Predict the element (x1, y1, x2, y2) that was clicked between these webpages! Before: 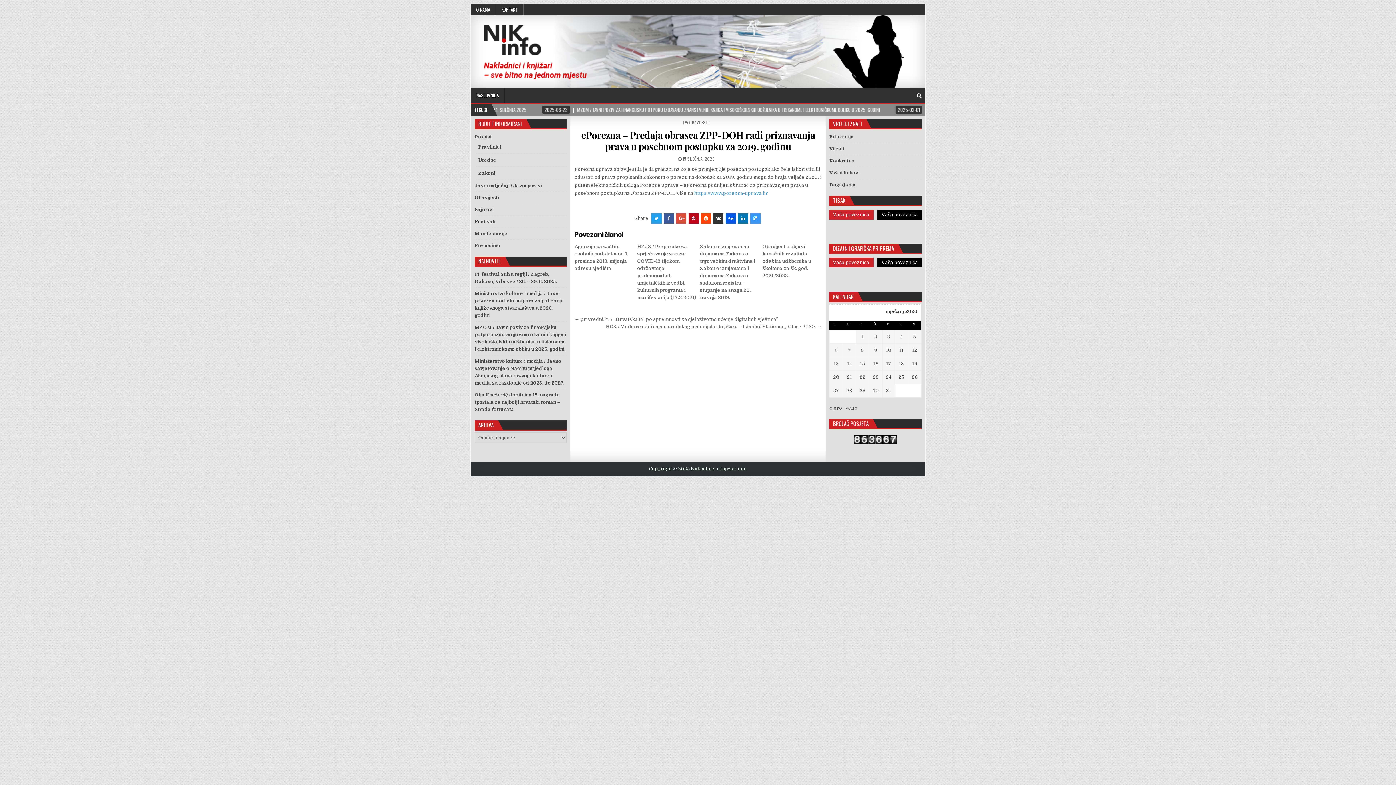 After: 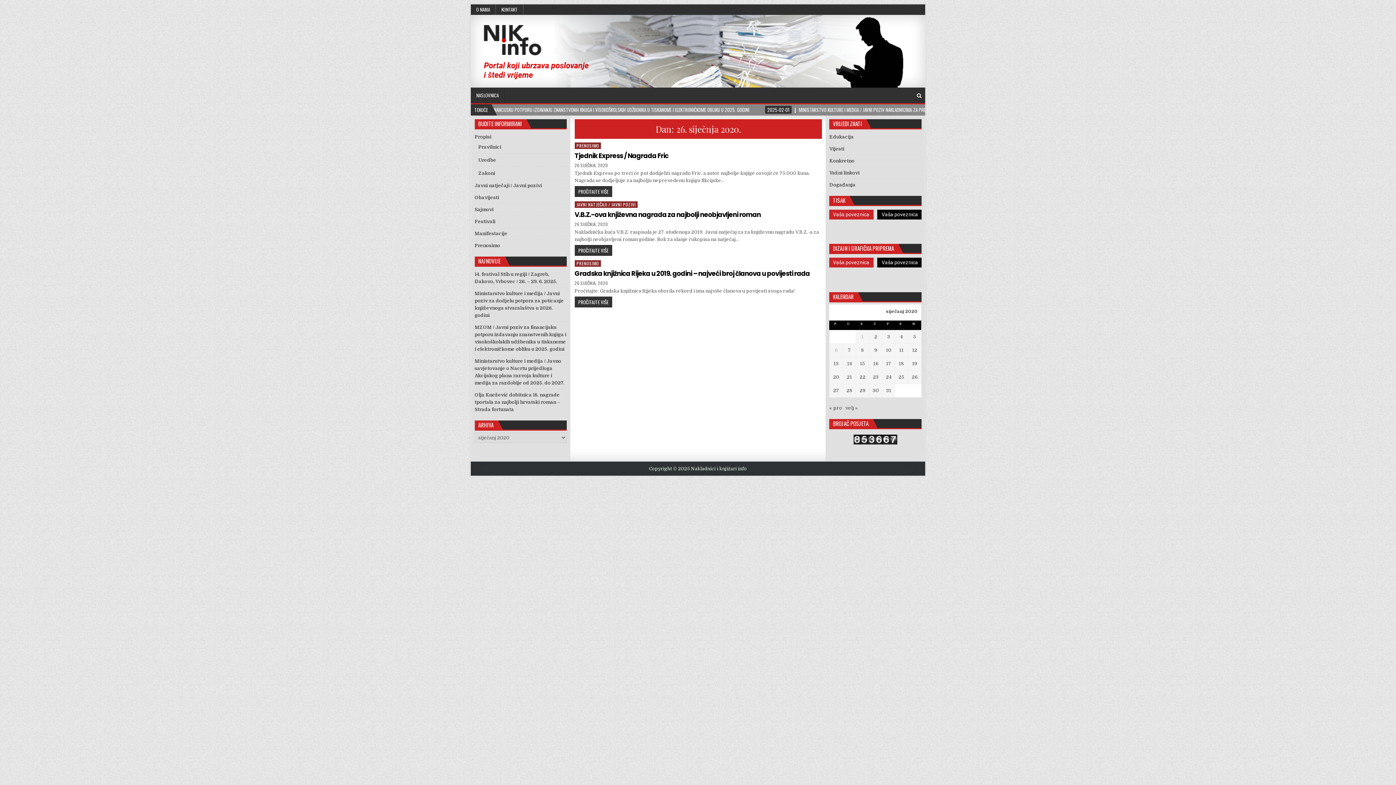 Action: label: Objave publicirane u 26. January 2020. bbox: (912, 374, 917, 379)